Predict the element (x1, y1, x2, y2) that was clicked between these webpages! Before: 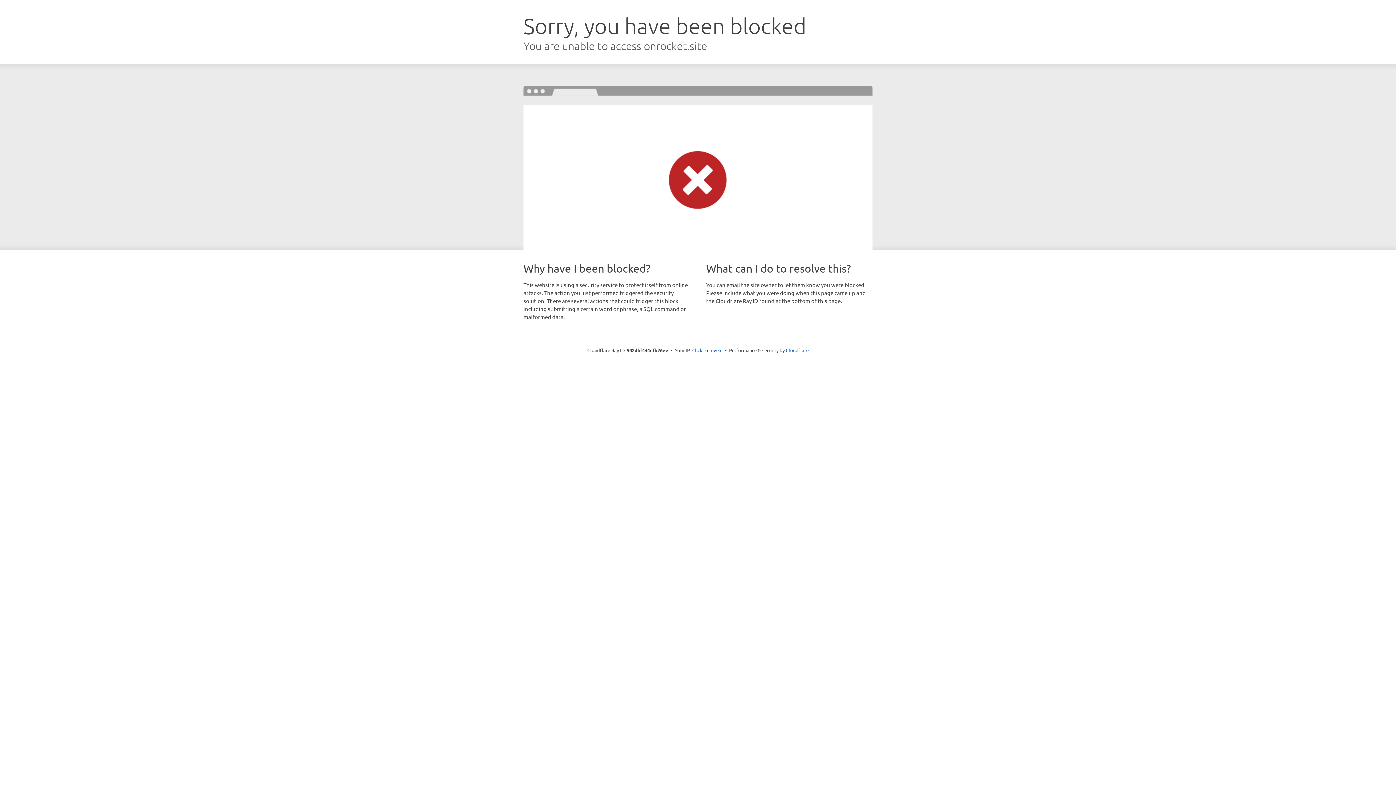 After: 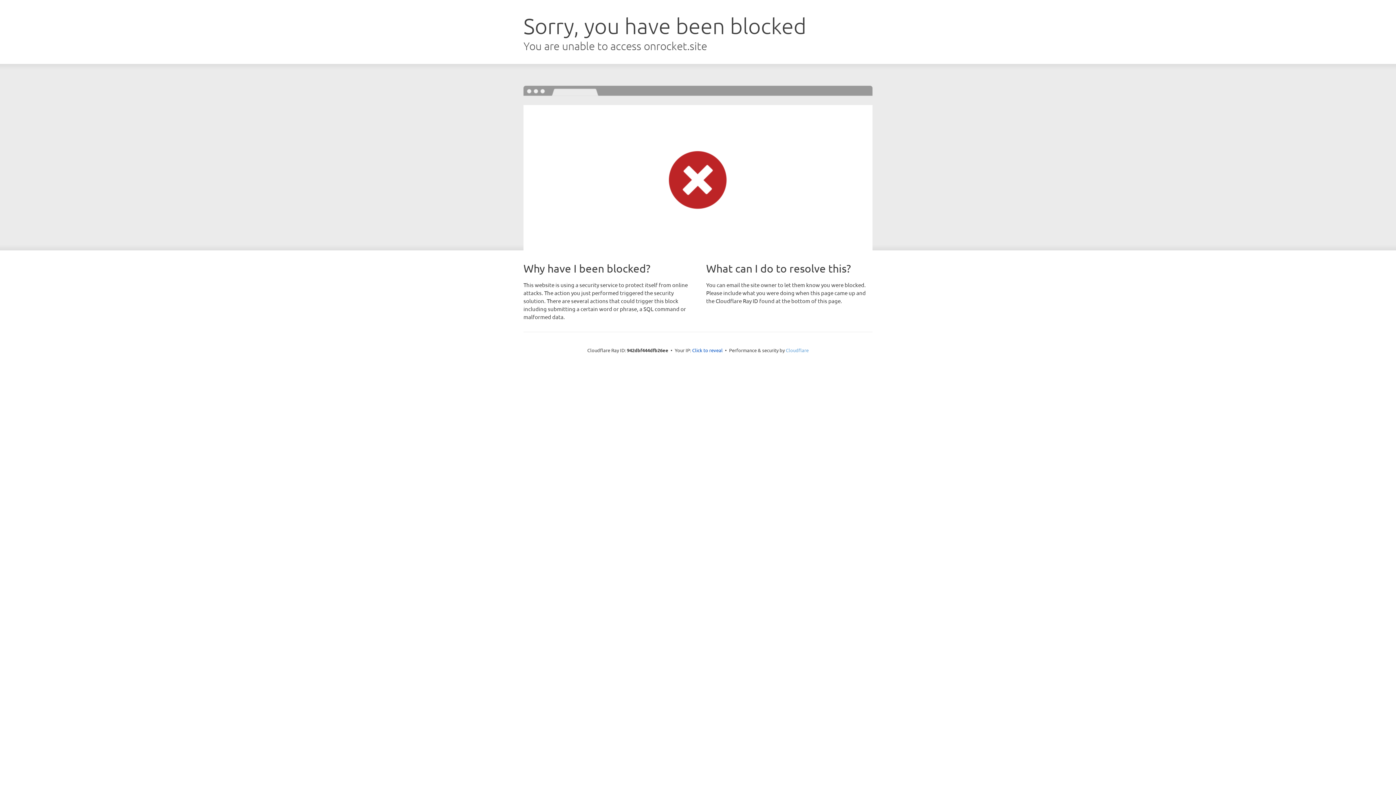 Action: bbox: (786, 347, 808, 353) label: Cloudflare